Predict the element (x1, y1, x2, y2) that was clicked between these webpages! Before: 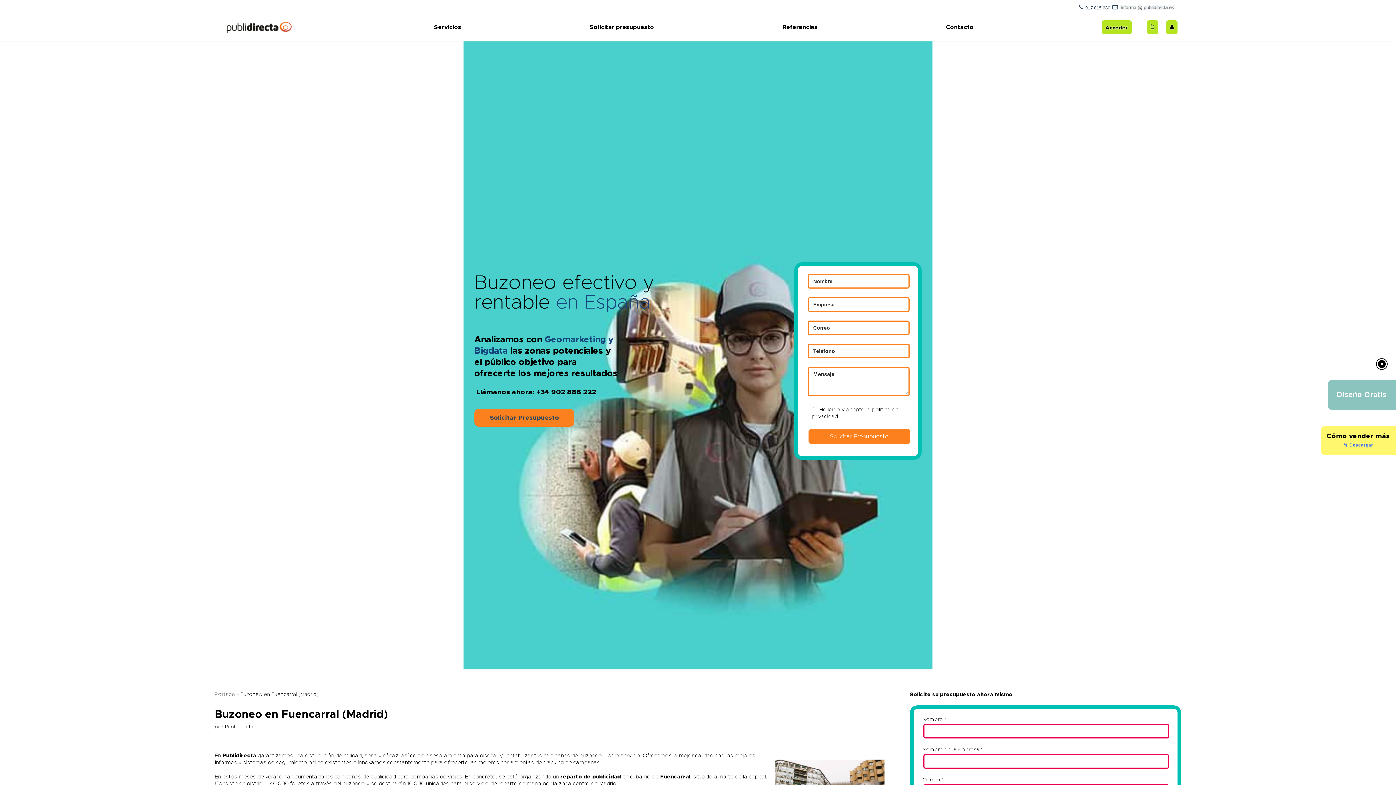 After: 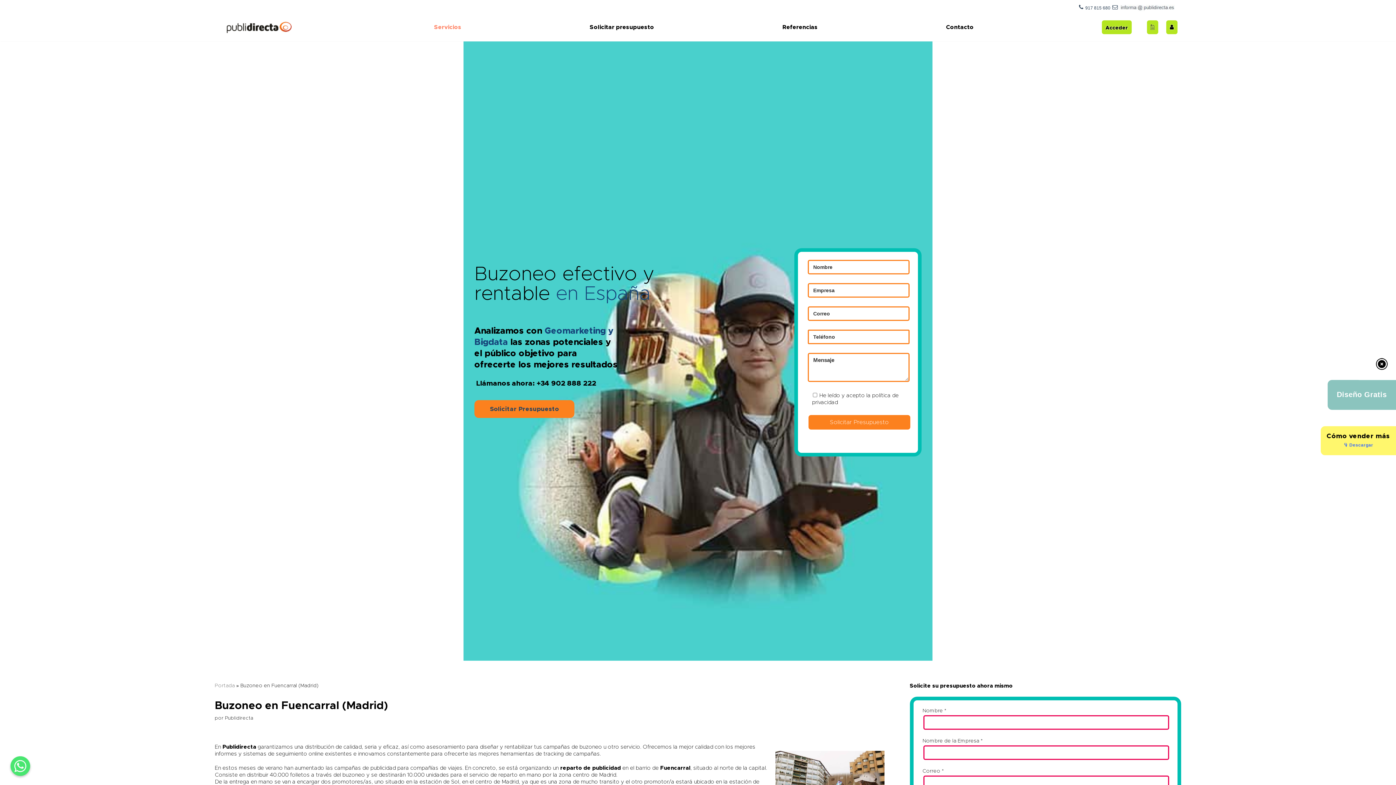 Action: label: Servicios bbox: (434, 23, 461, 31)